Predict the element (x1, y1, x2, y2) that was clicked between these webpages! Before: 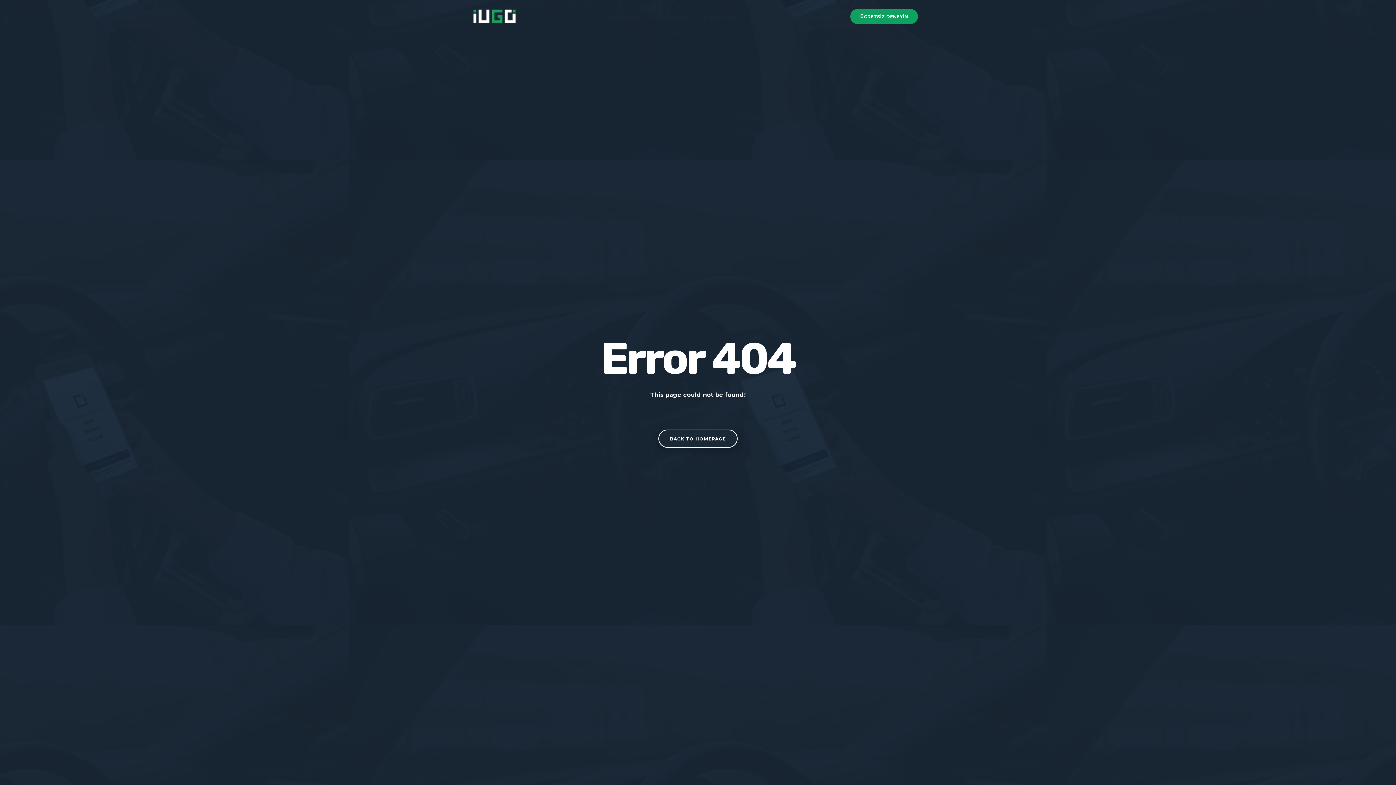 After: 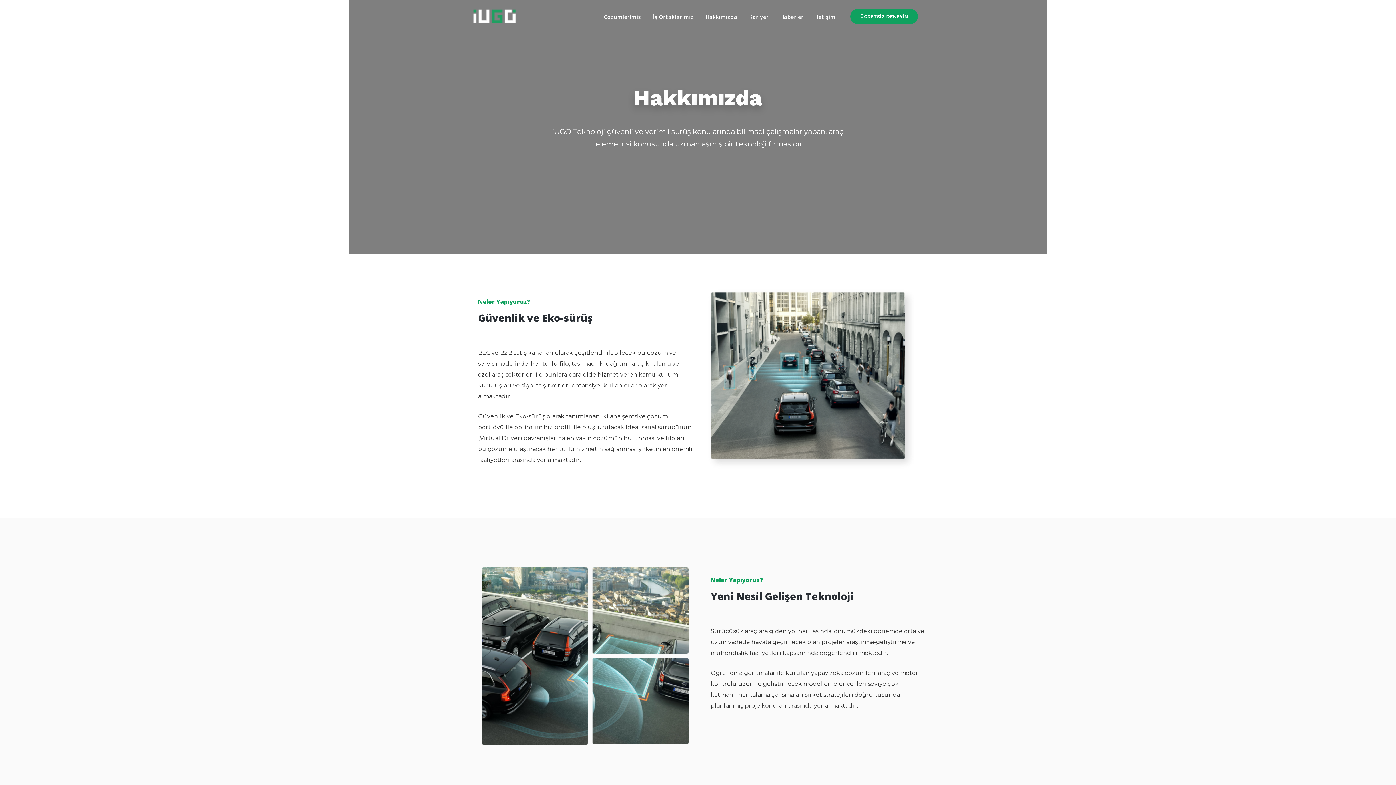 Action: bbox: (699, 3, 743, 29) label: Hakkımızda